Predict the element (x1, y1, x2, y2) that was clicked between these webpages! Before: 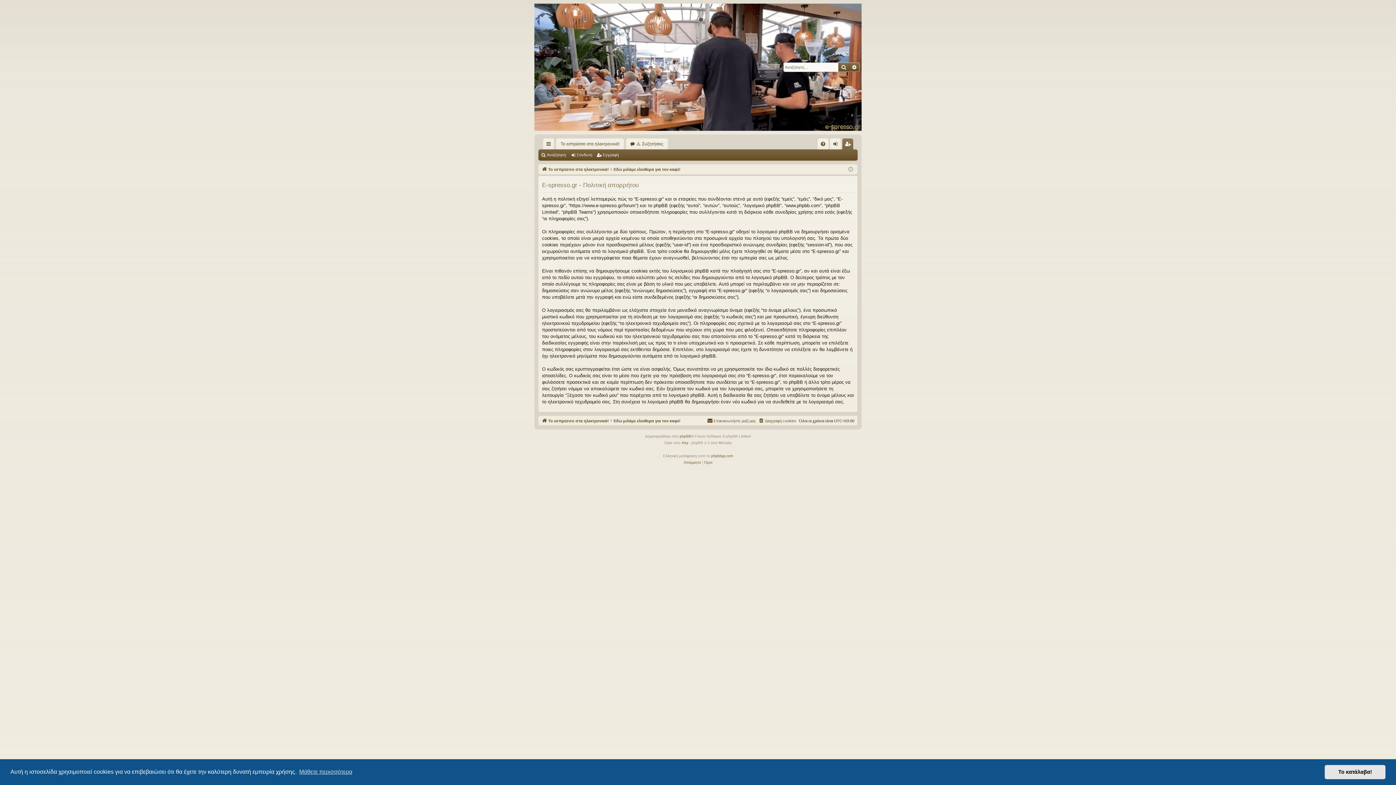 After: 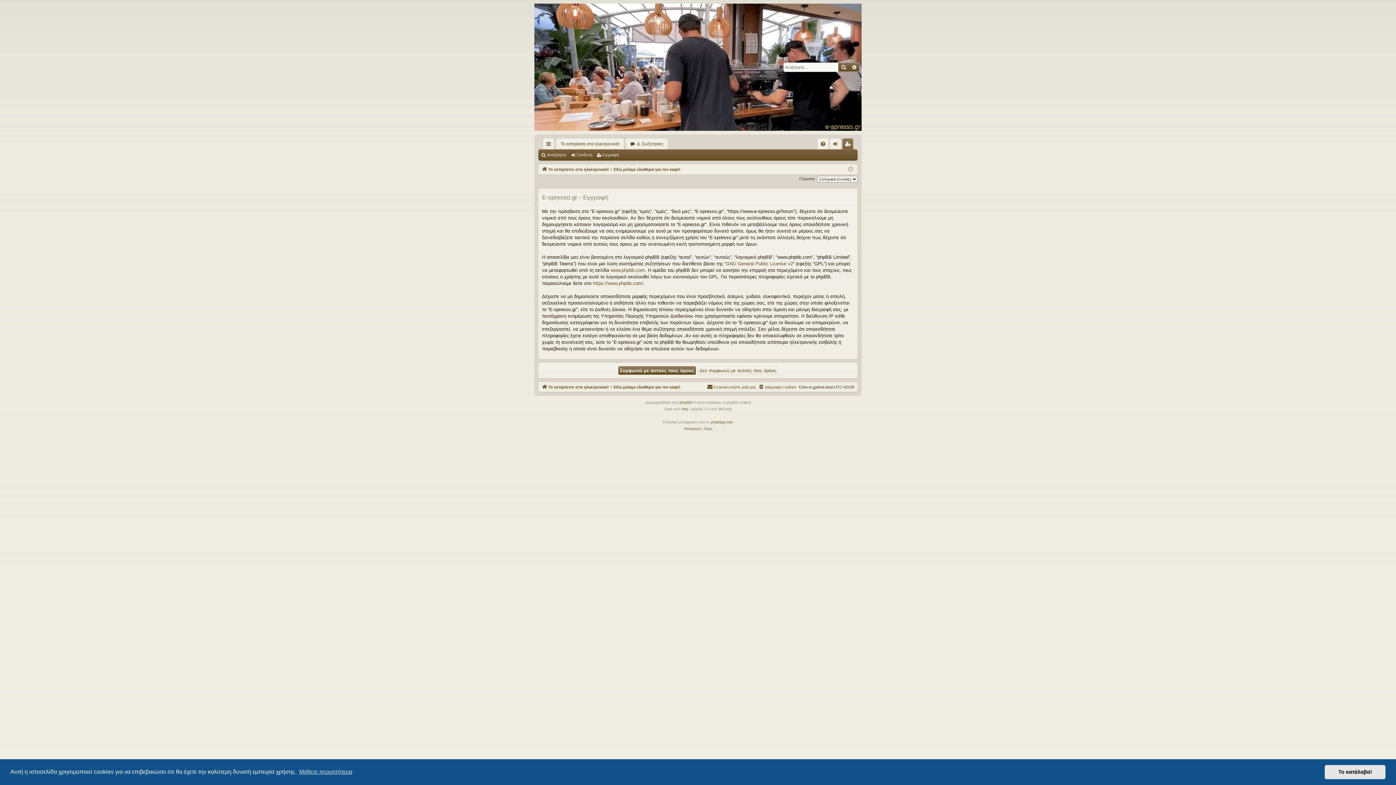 Action: bbox: (842, 138, 853, 149) label: Εγγραφή